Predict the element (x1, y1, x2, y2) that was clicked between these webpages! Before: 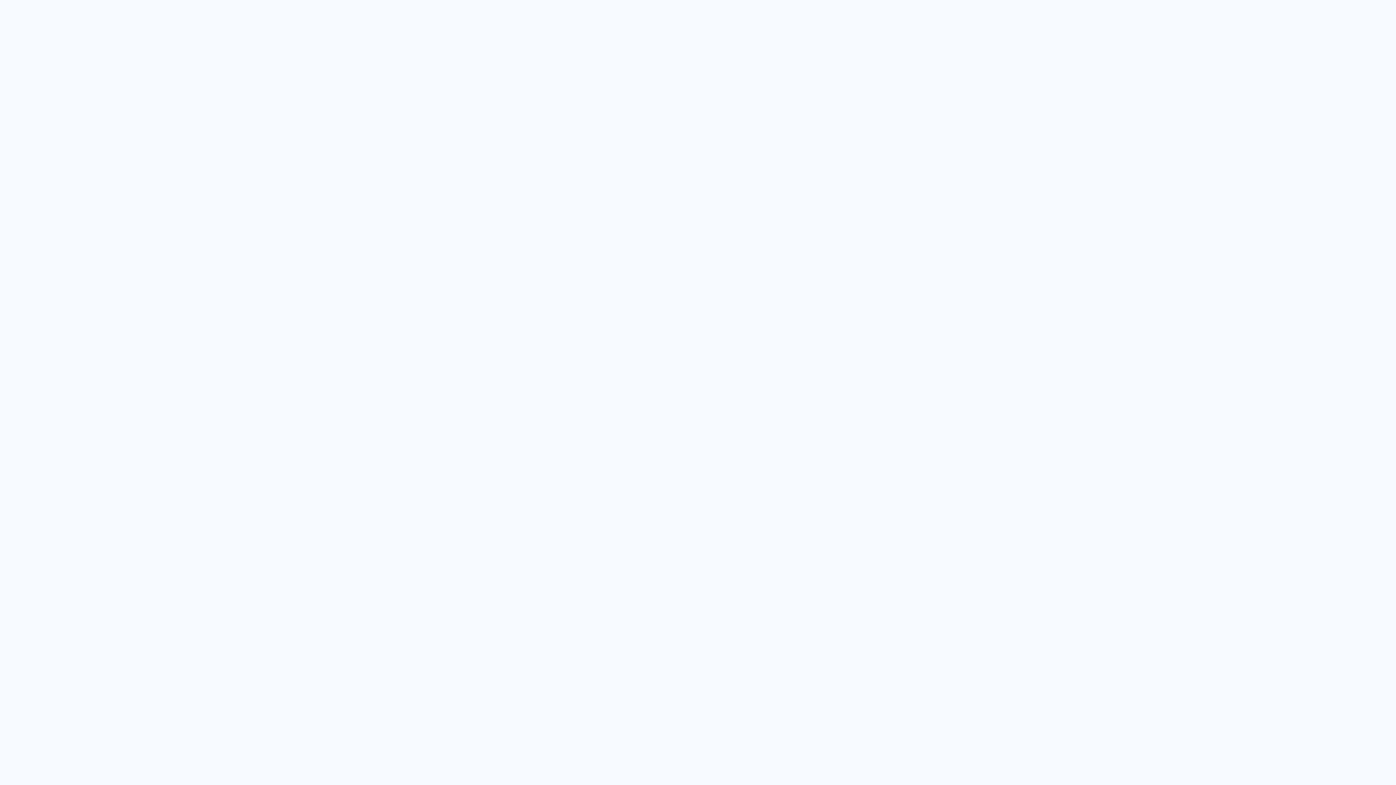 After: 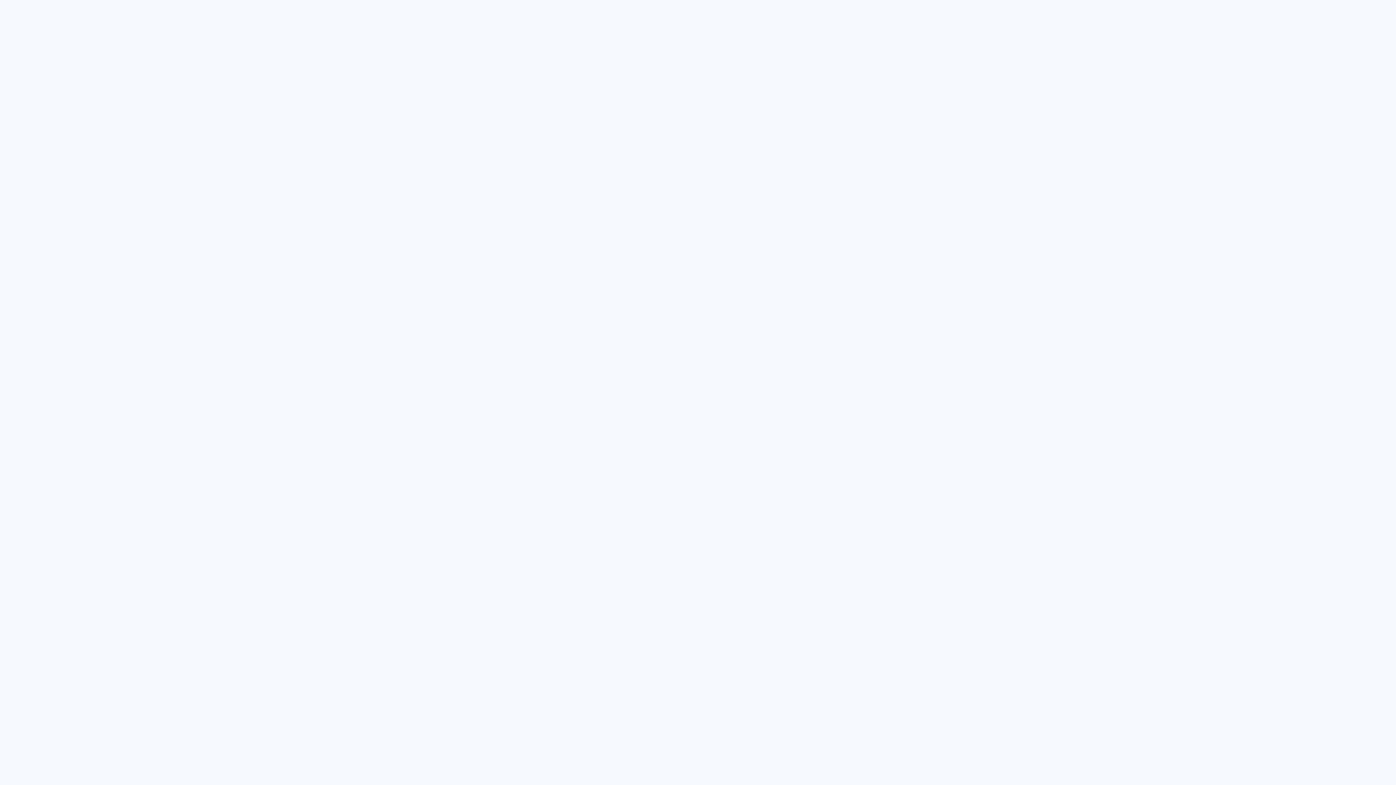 Action: label: 联系我们 bbox: (953, 0, 982, 8)